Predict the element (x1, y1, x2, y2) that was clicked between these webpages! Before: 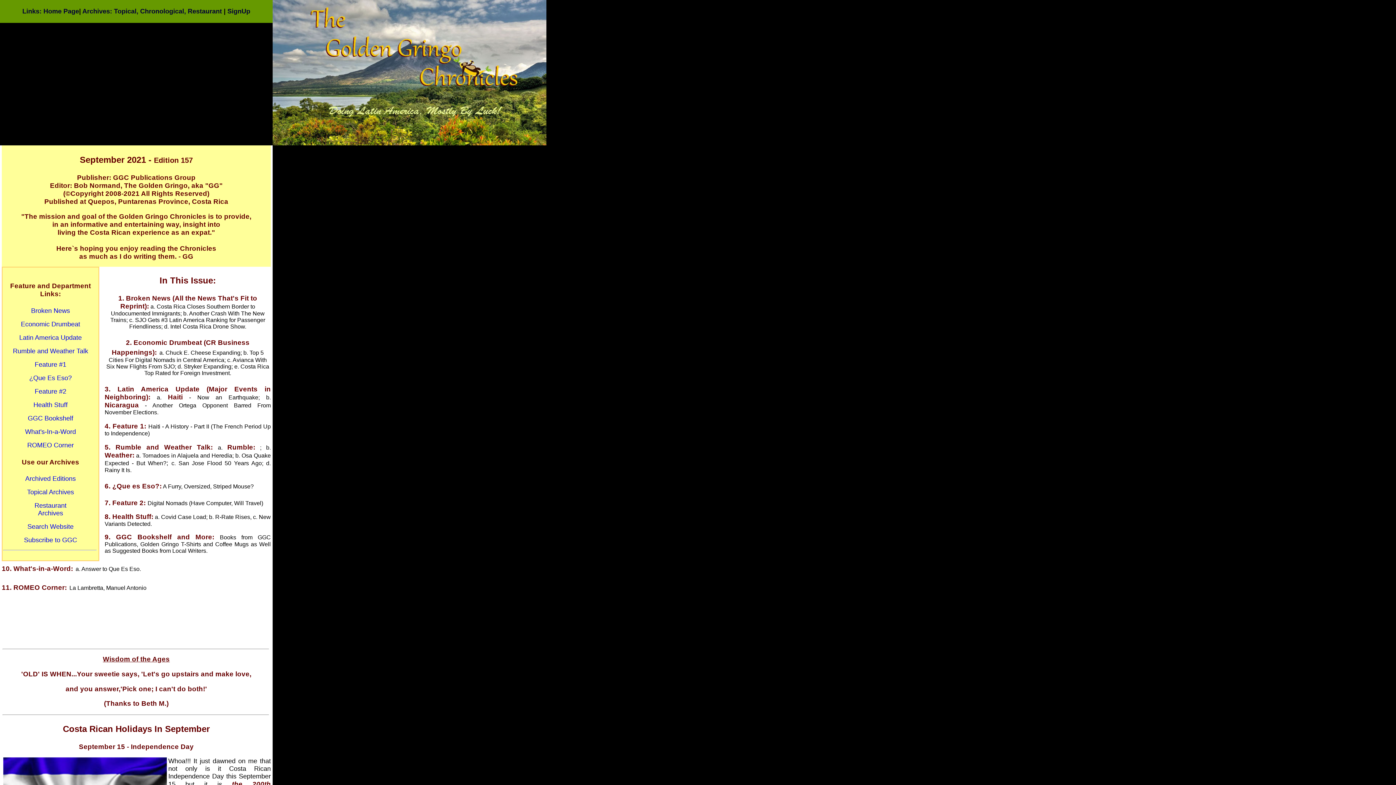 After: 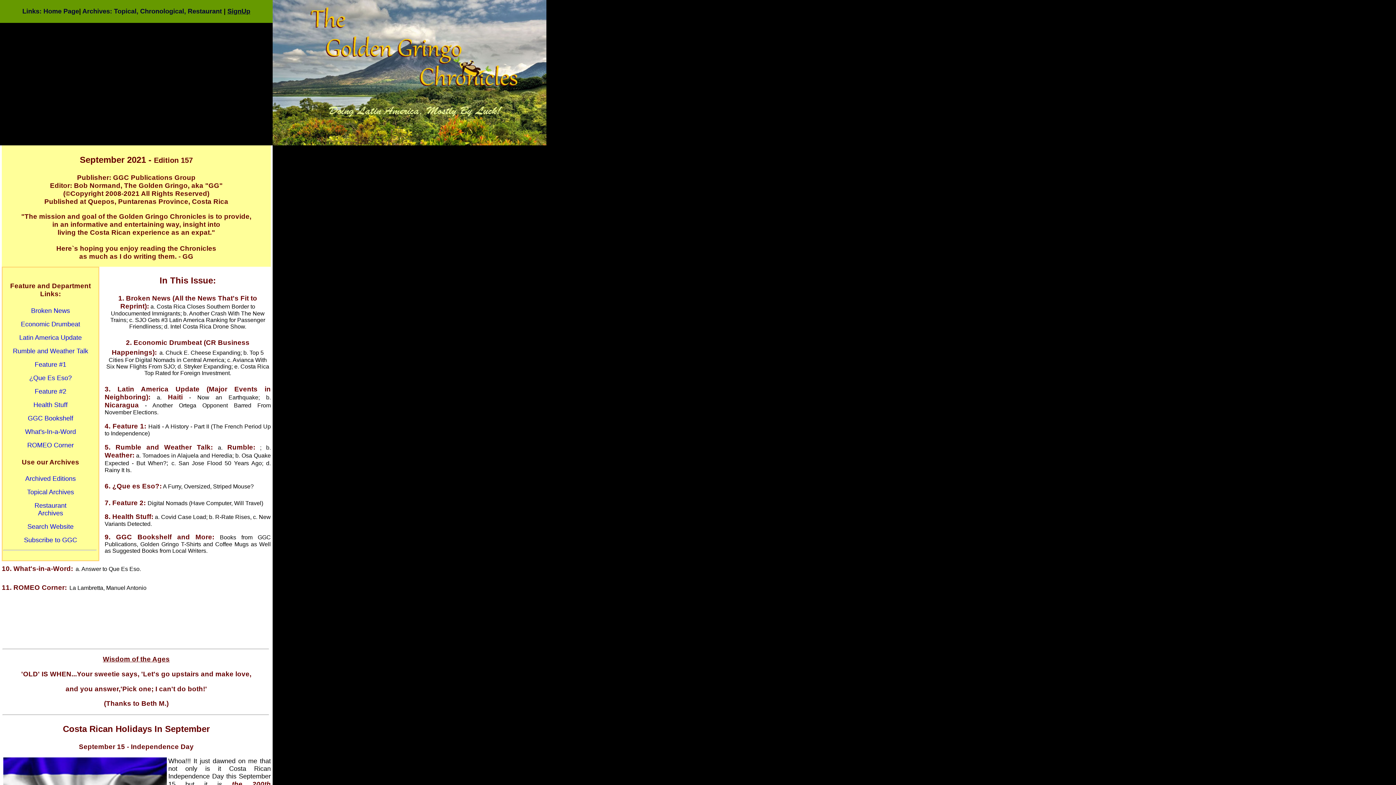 Action: label: SignUp bbox: (227, 7, 250, 14)